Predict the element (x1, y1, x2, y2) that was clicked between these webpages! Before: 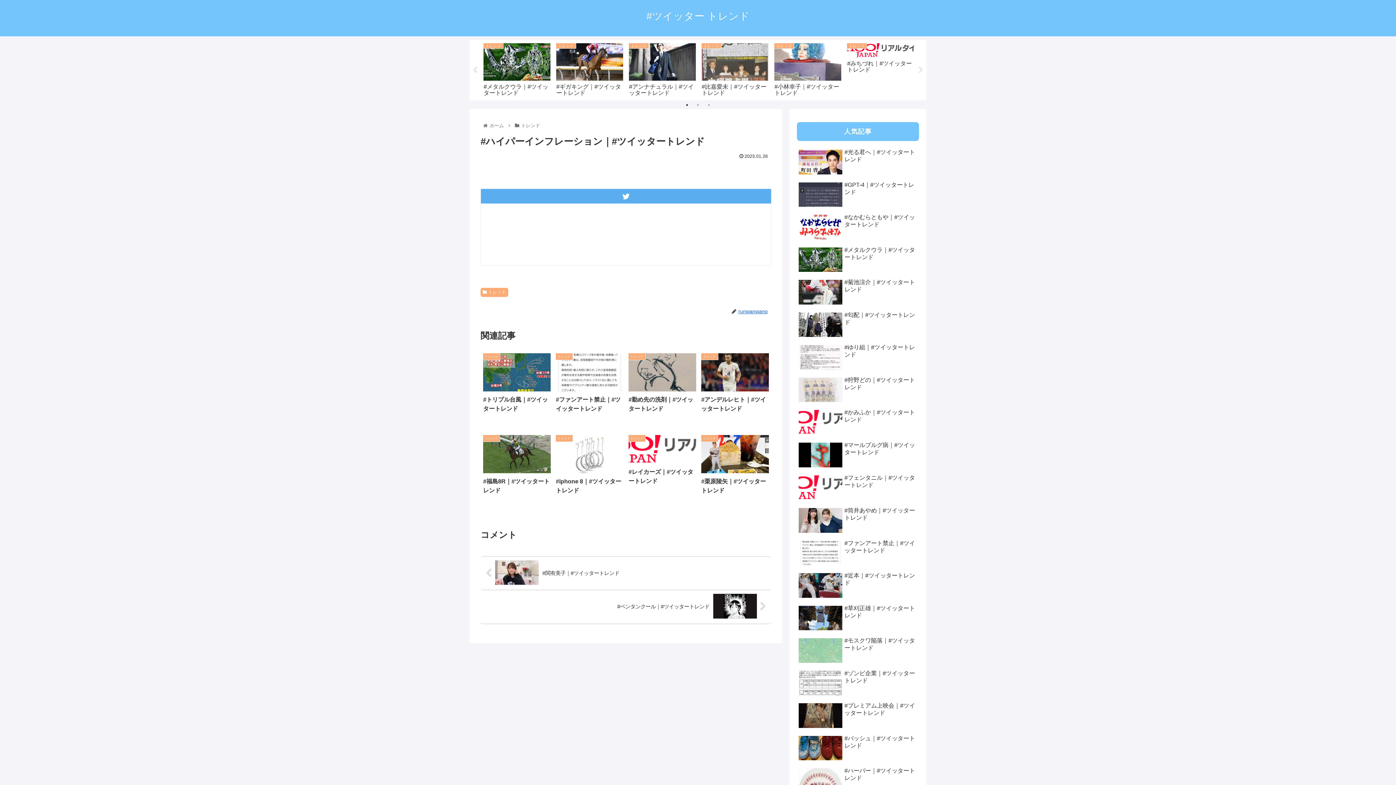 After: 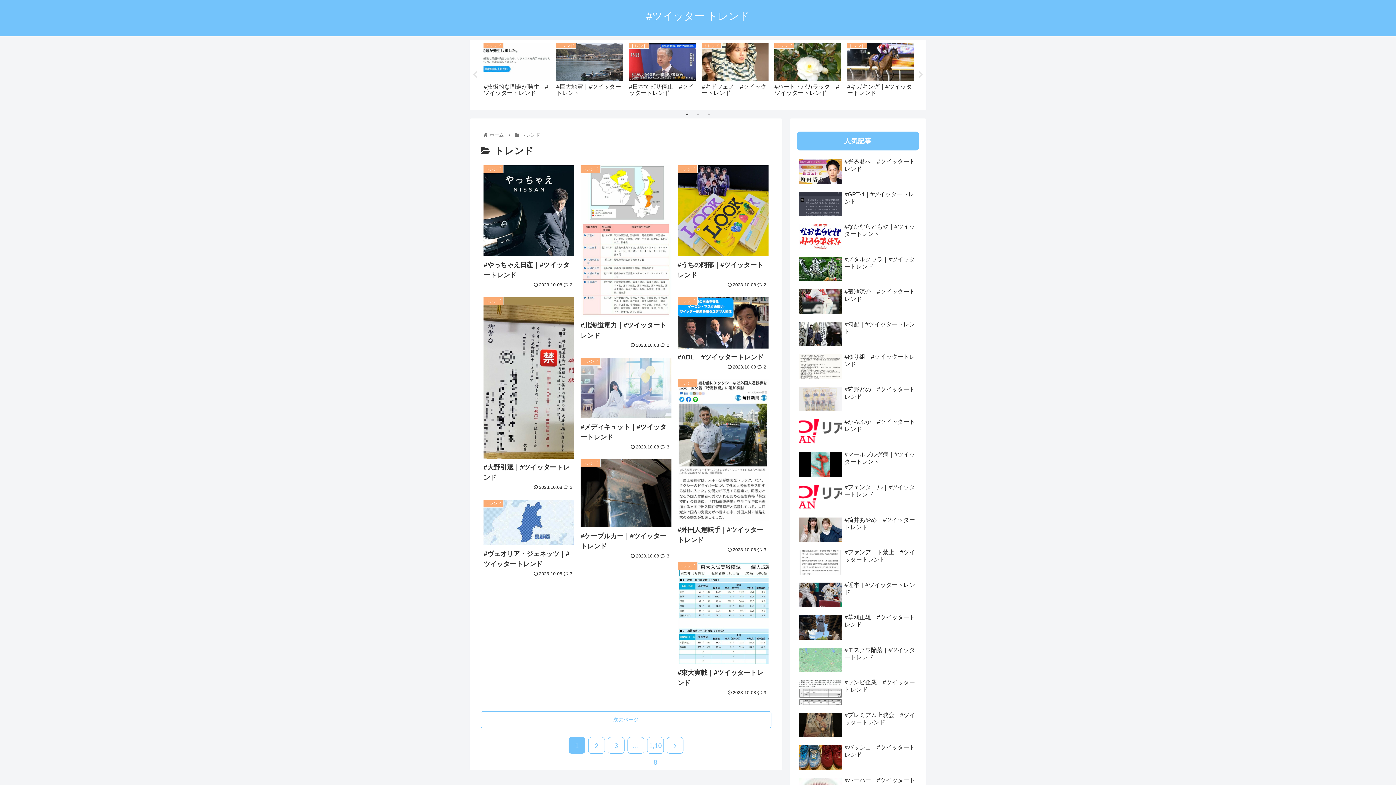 Action: label: トレンド bbox: (520, 122, 541, 128)